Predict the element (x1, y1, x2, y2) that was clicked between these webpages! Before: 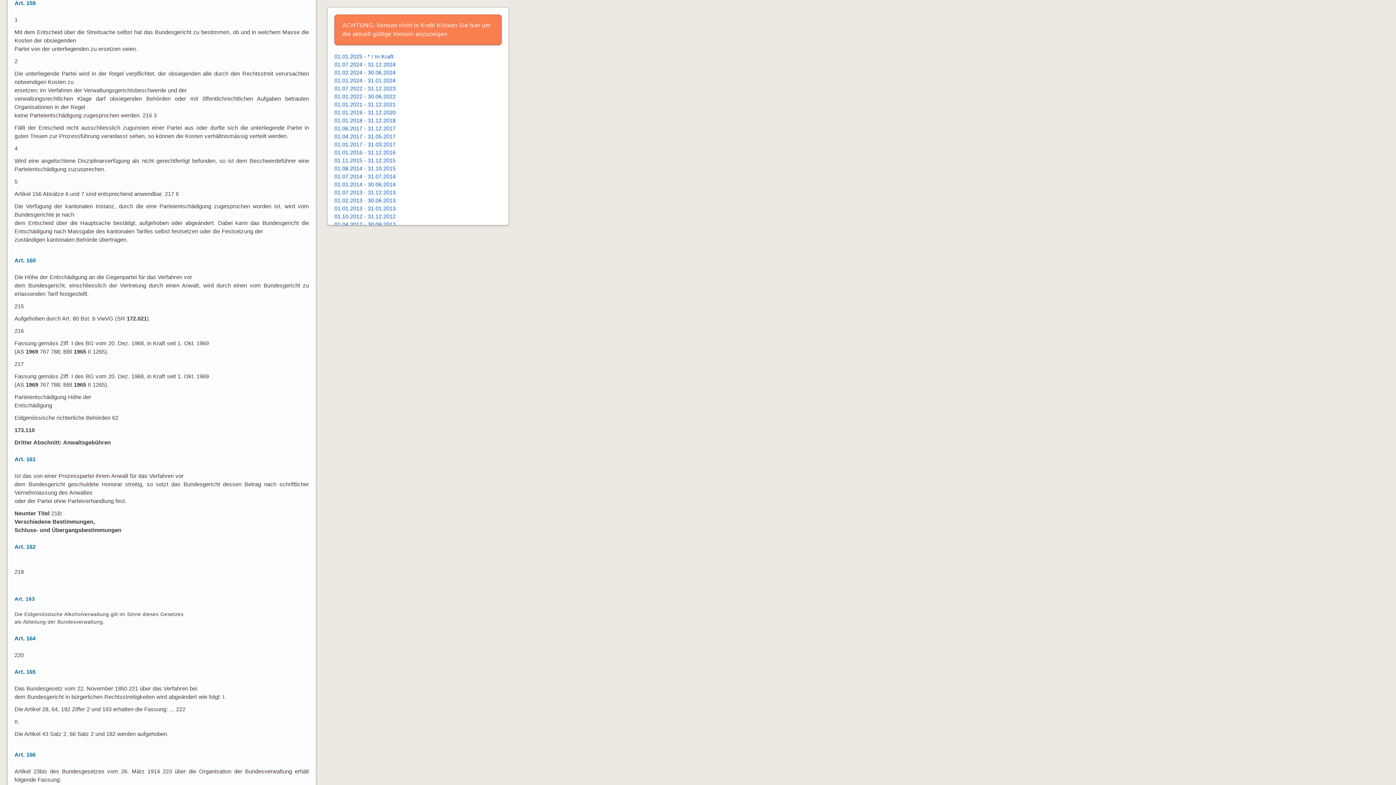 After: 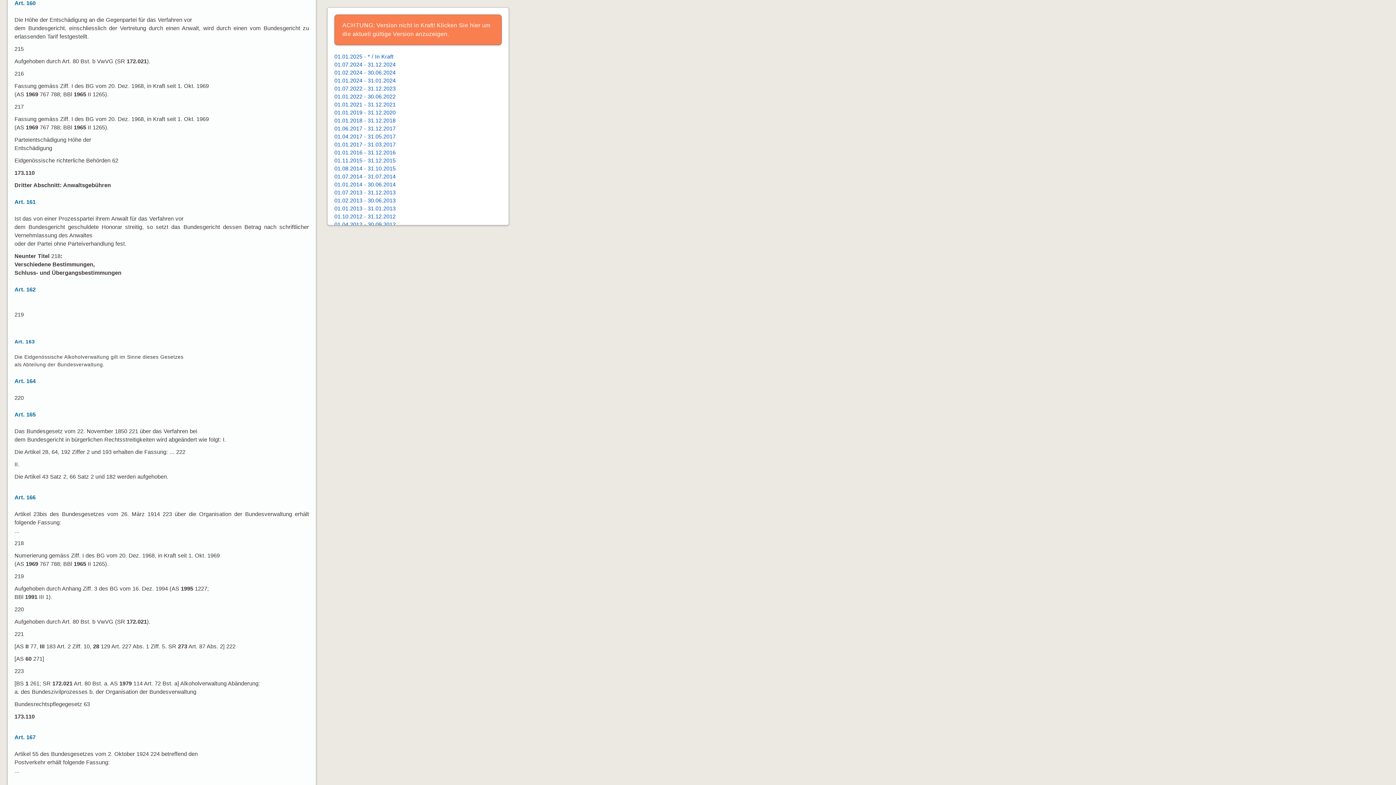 Action: label: Art. 160 bbox: (14, 257, 35, 263)